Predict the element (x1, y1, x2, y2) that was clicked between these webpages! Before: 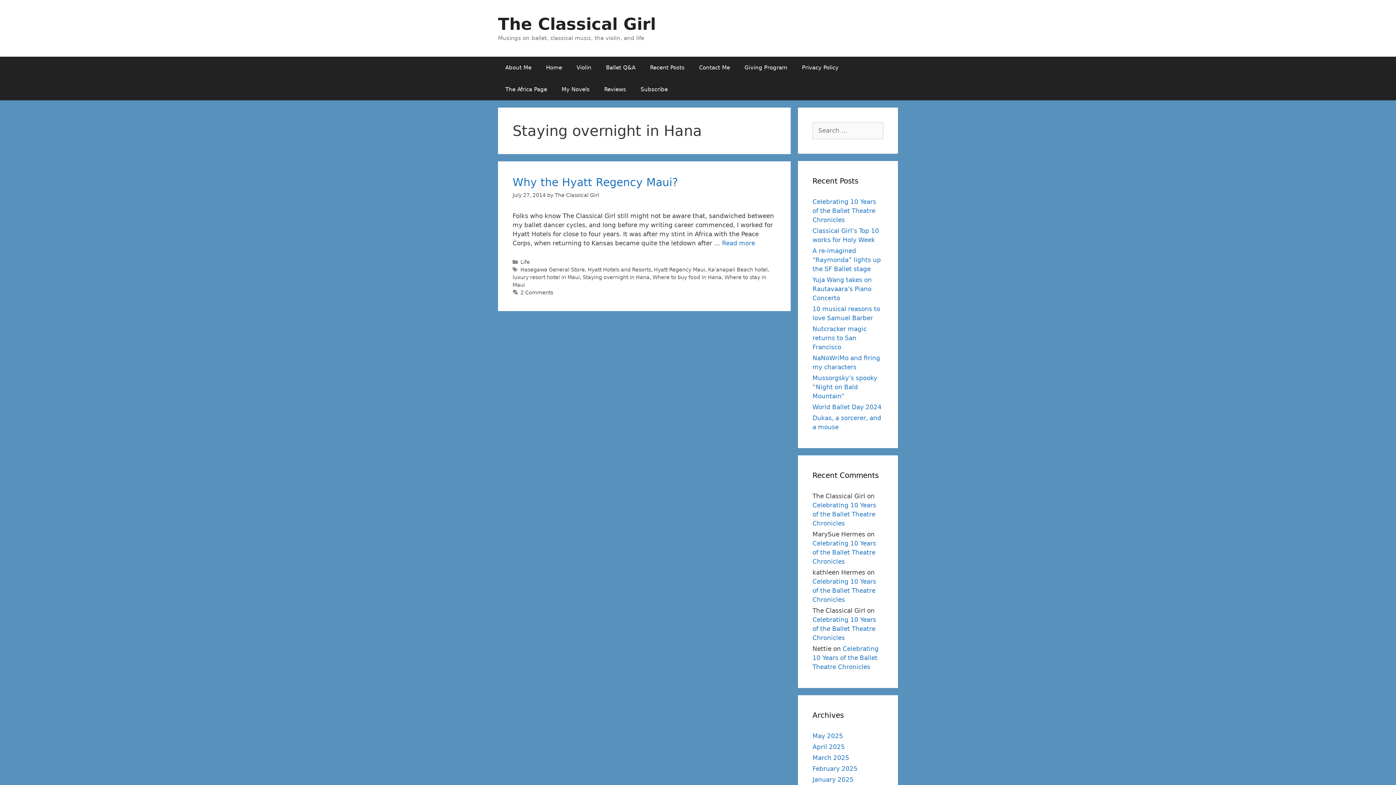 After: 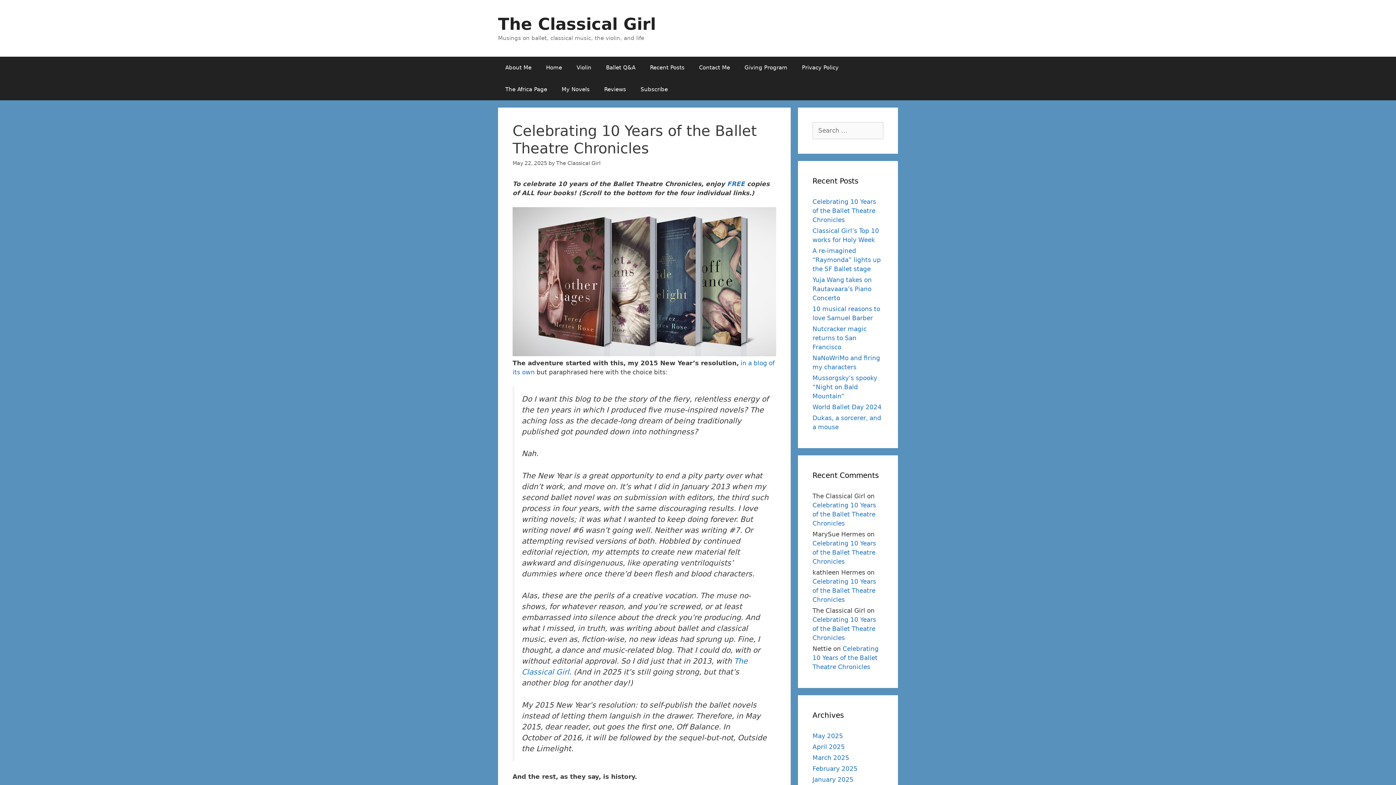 Action: bbox: (812, 198, 876, 223) label: Celebrating 10 Years of the Ballet Theatre Chronicles